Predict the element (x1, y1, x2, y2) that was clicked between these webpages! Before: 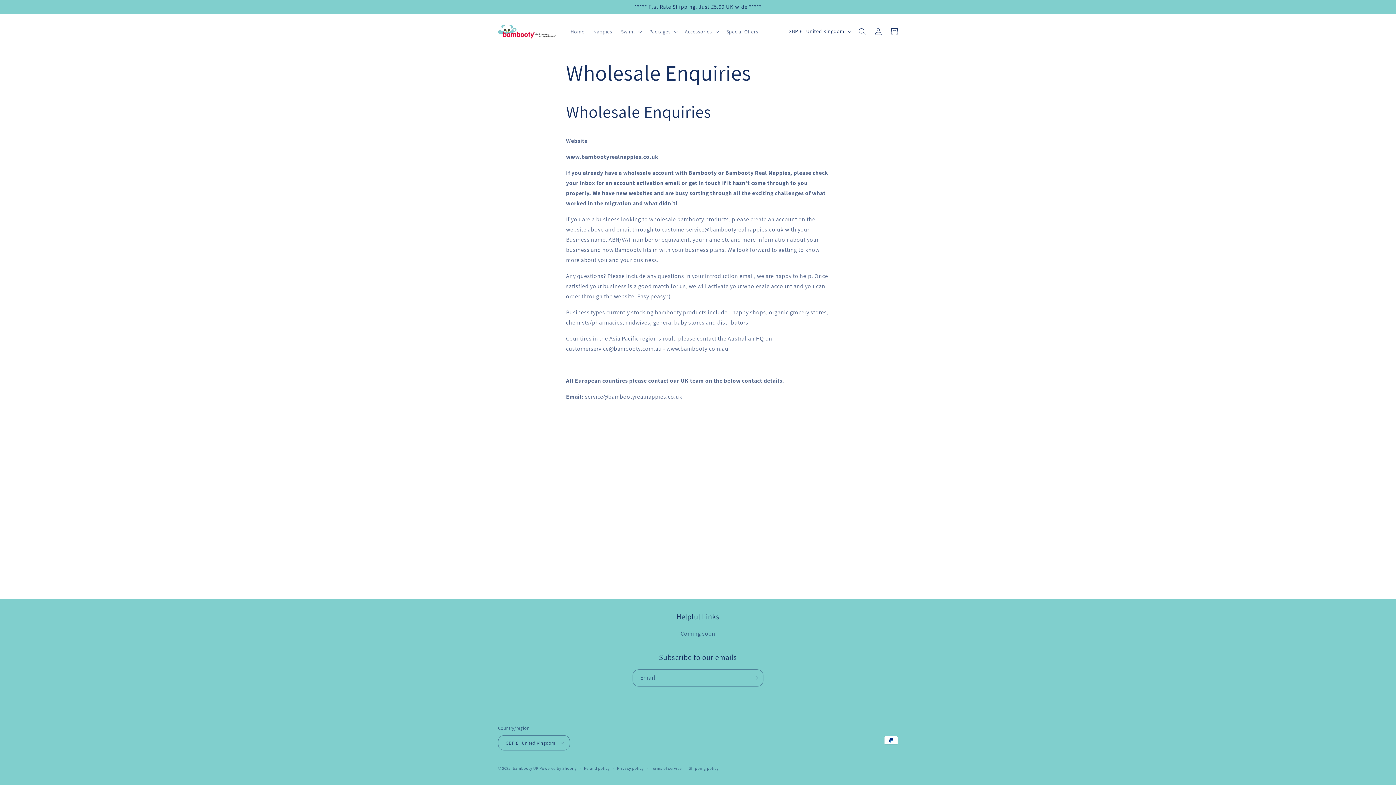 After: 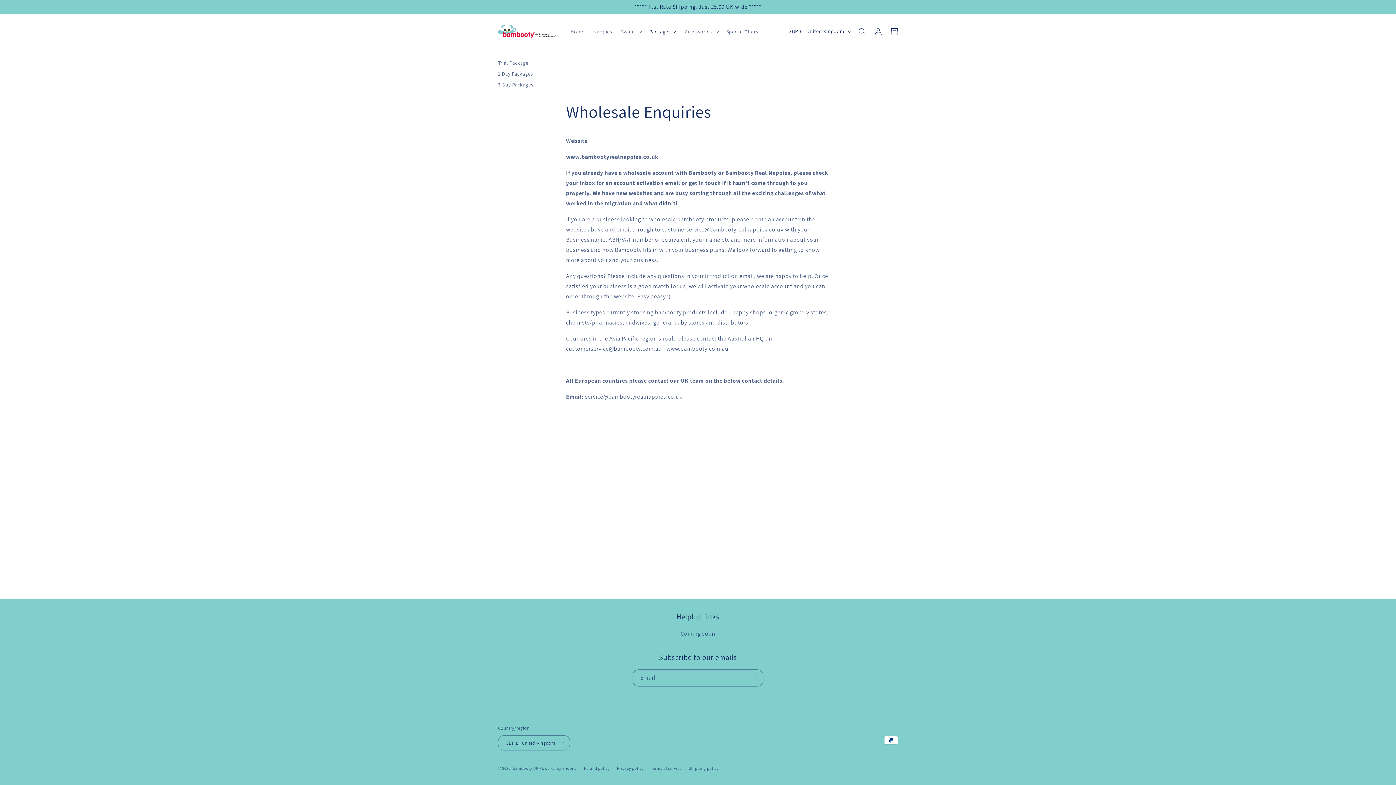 Action: bbox: (645, 23, 680, 39) label: Packages